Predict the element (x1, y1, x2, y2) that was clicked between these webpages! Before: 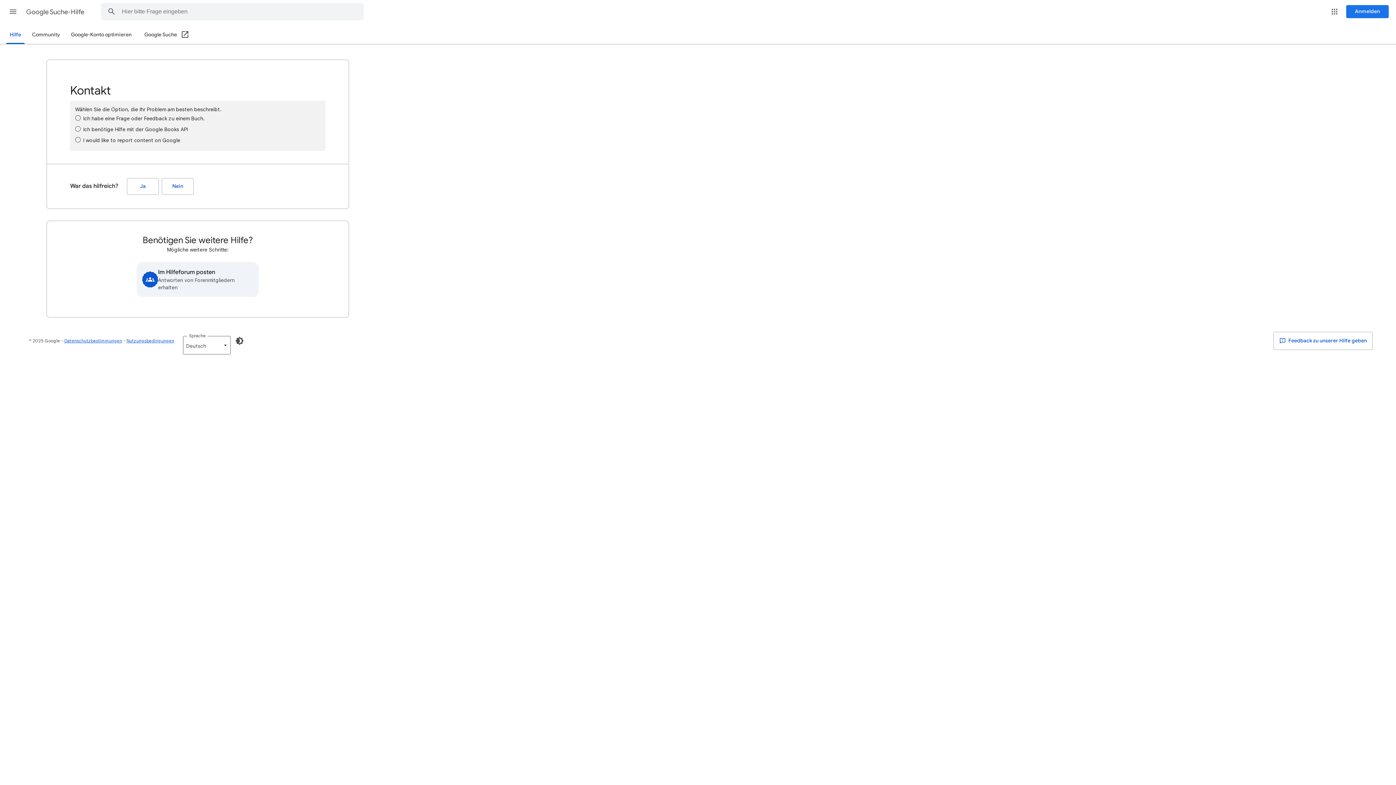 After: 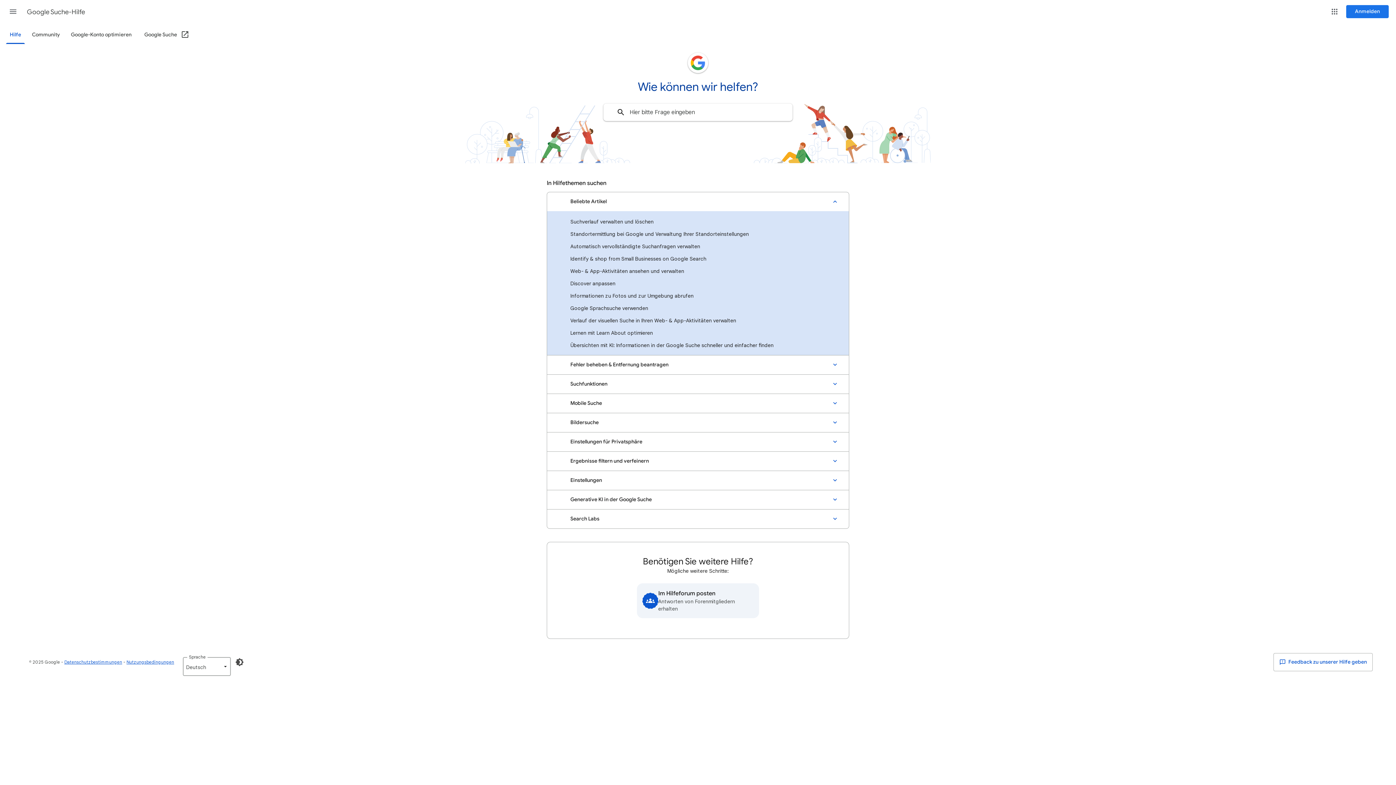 Action: label: Google Suche-Hilfe bbox: (26, 2, 85, 21)